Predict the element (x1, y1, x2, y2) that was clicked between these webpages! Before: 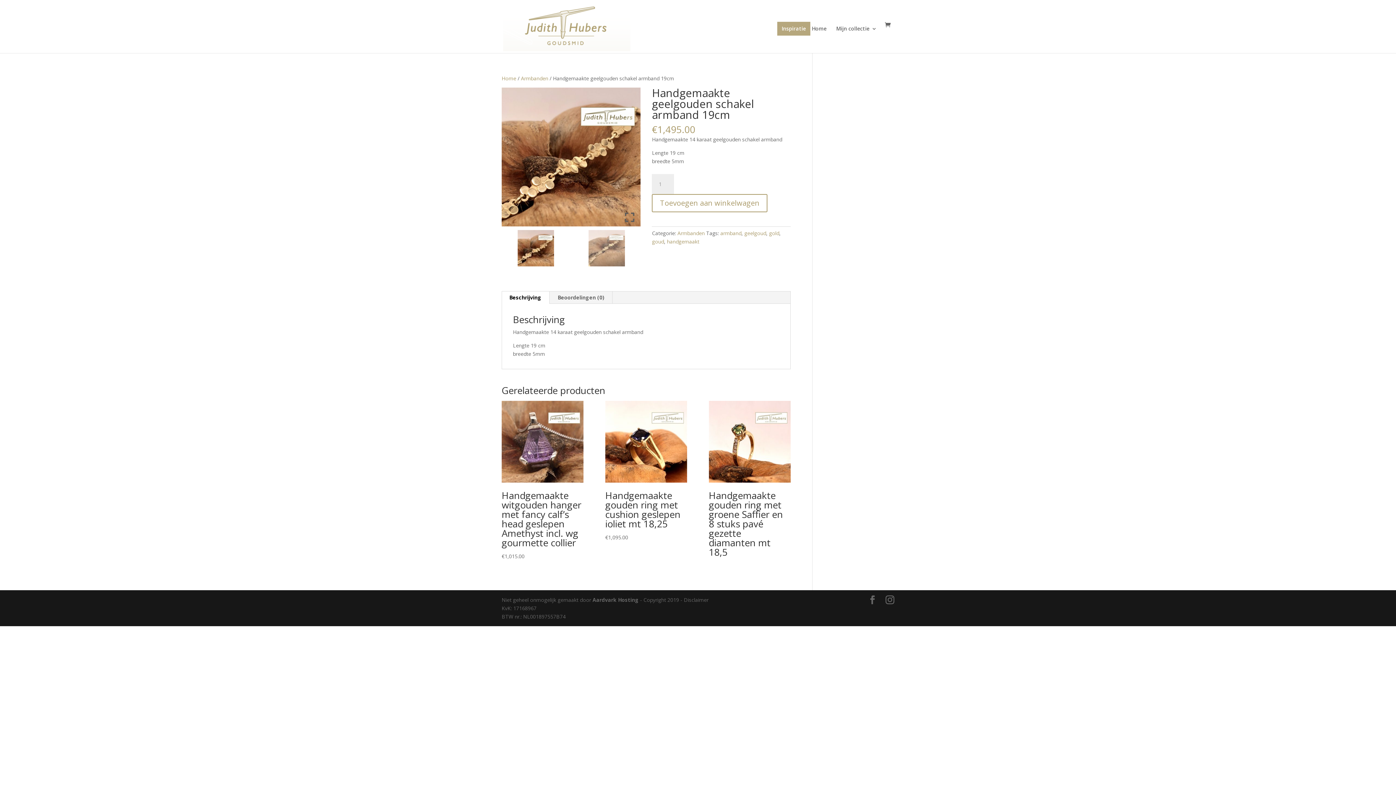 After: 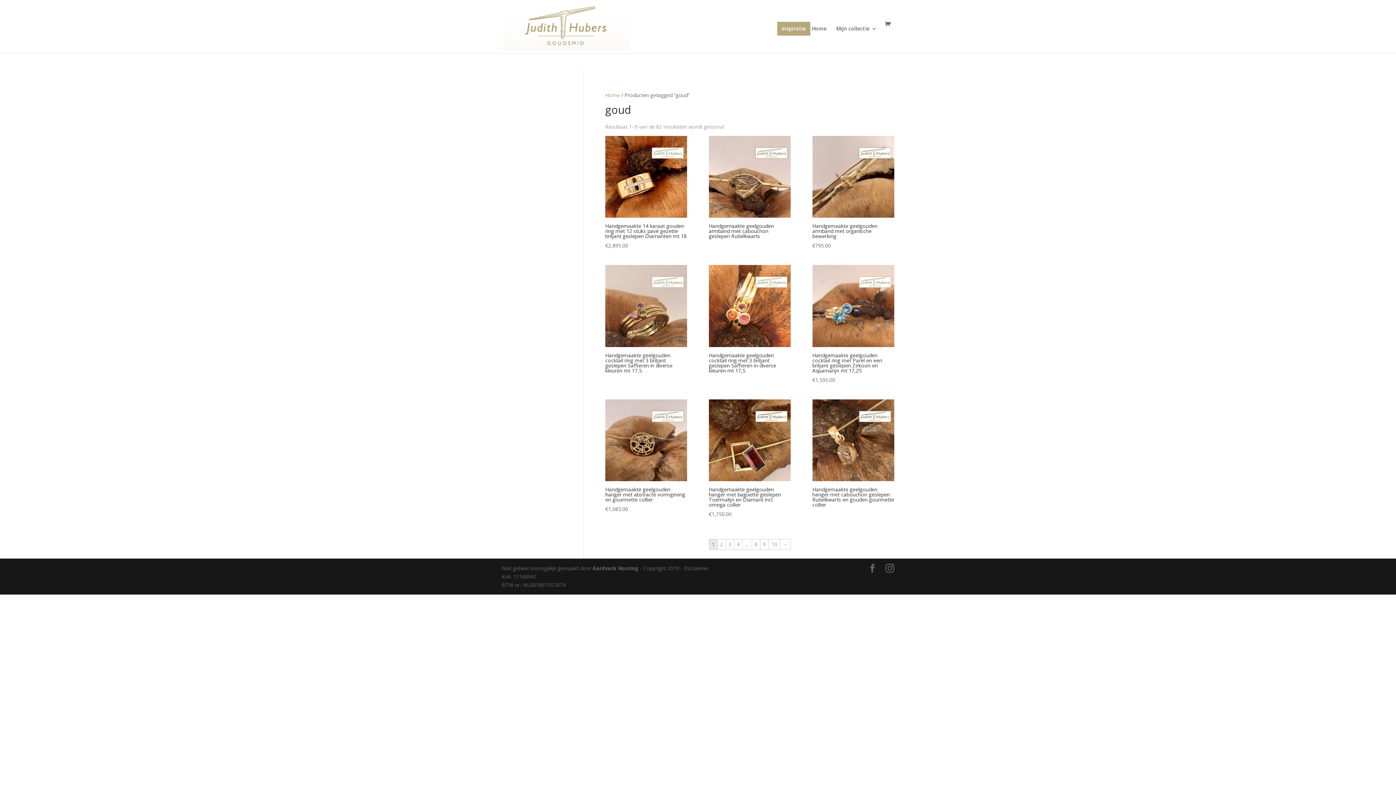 Action: label: goud bbox: (652, 238, 664, 245)